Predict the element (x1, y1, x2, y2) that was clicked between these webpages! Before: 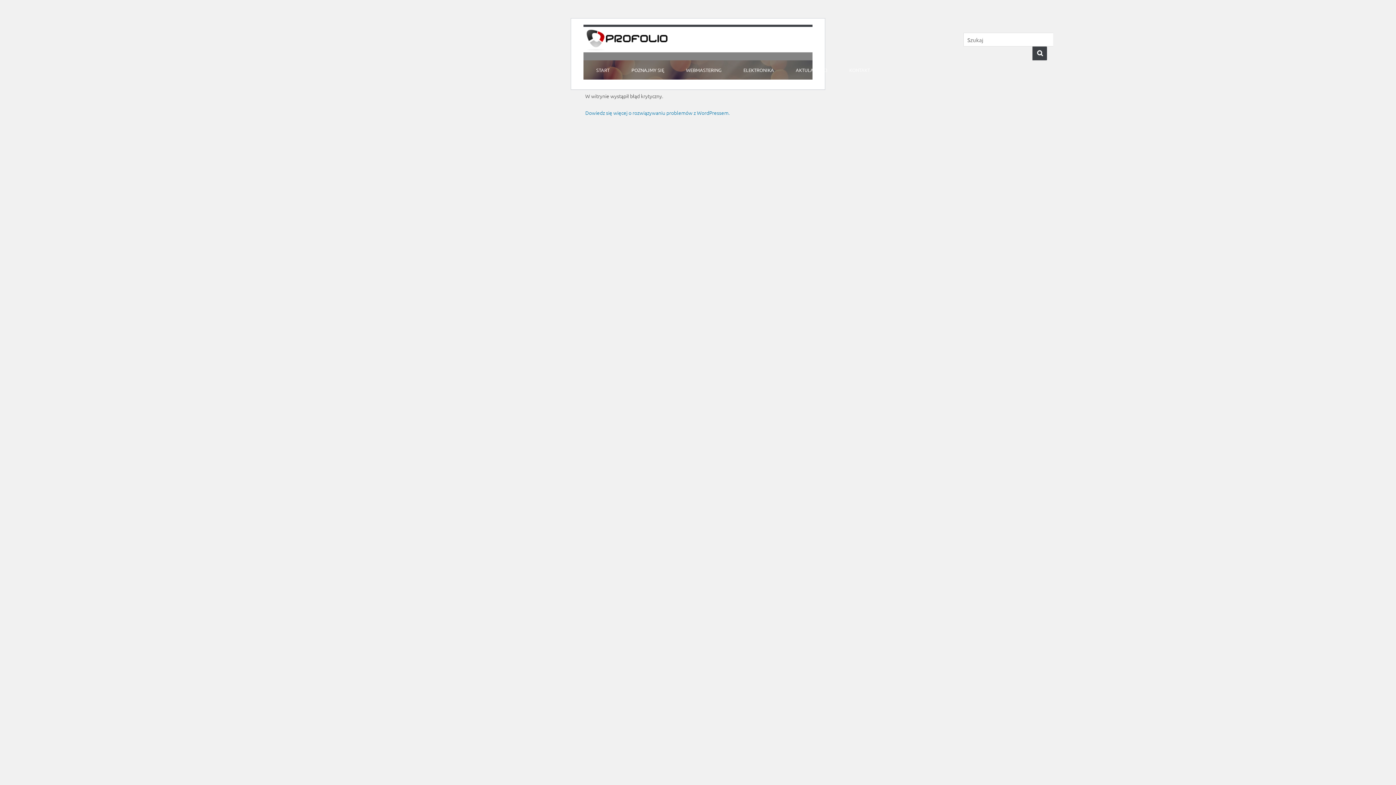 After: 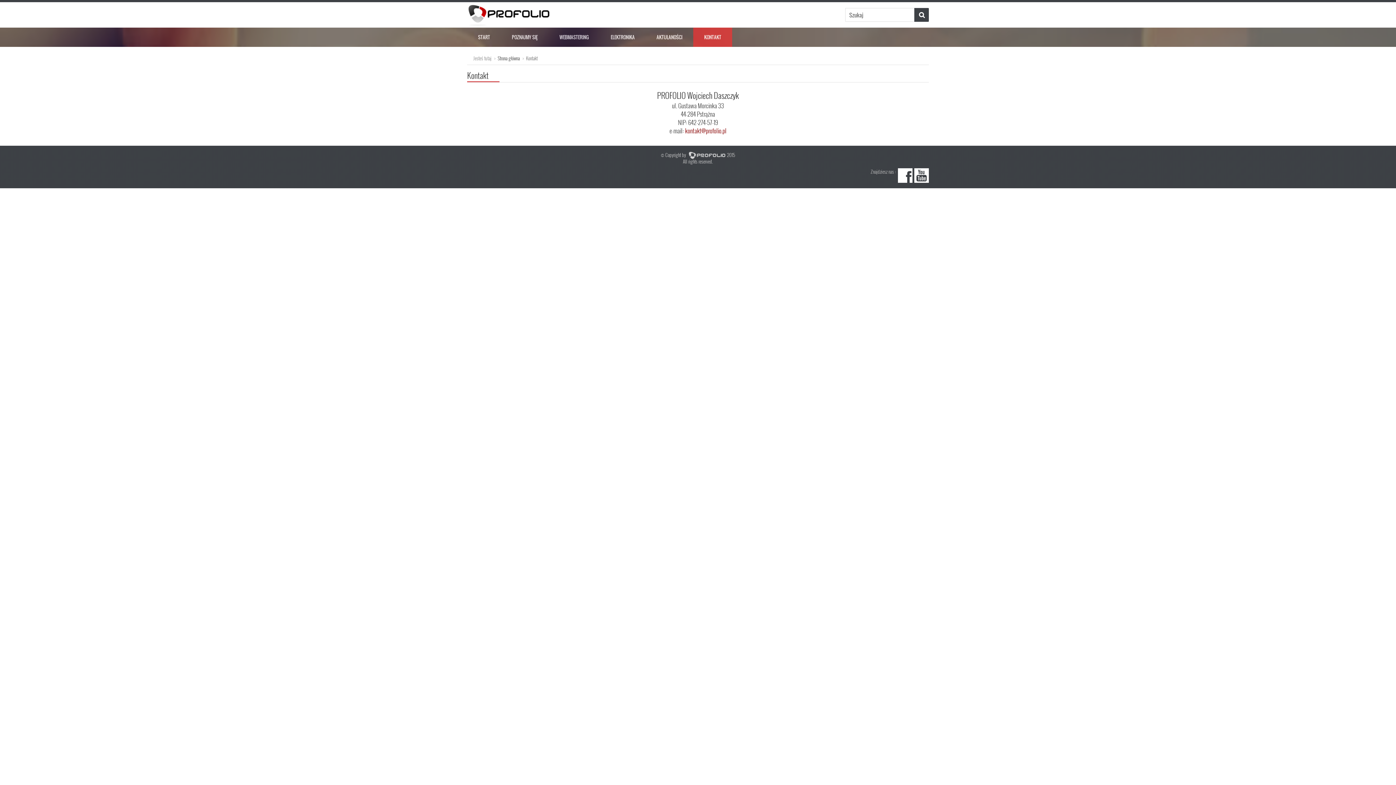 Action: label: KONTAKT bbox: (838, 60, 881, 79)